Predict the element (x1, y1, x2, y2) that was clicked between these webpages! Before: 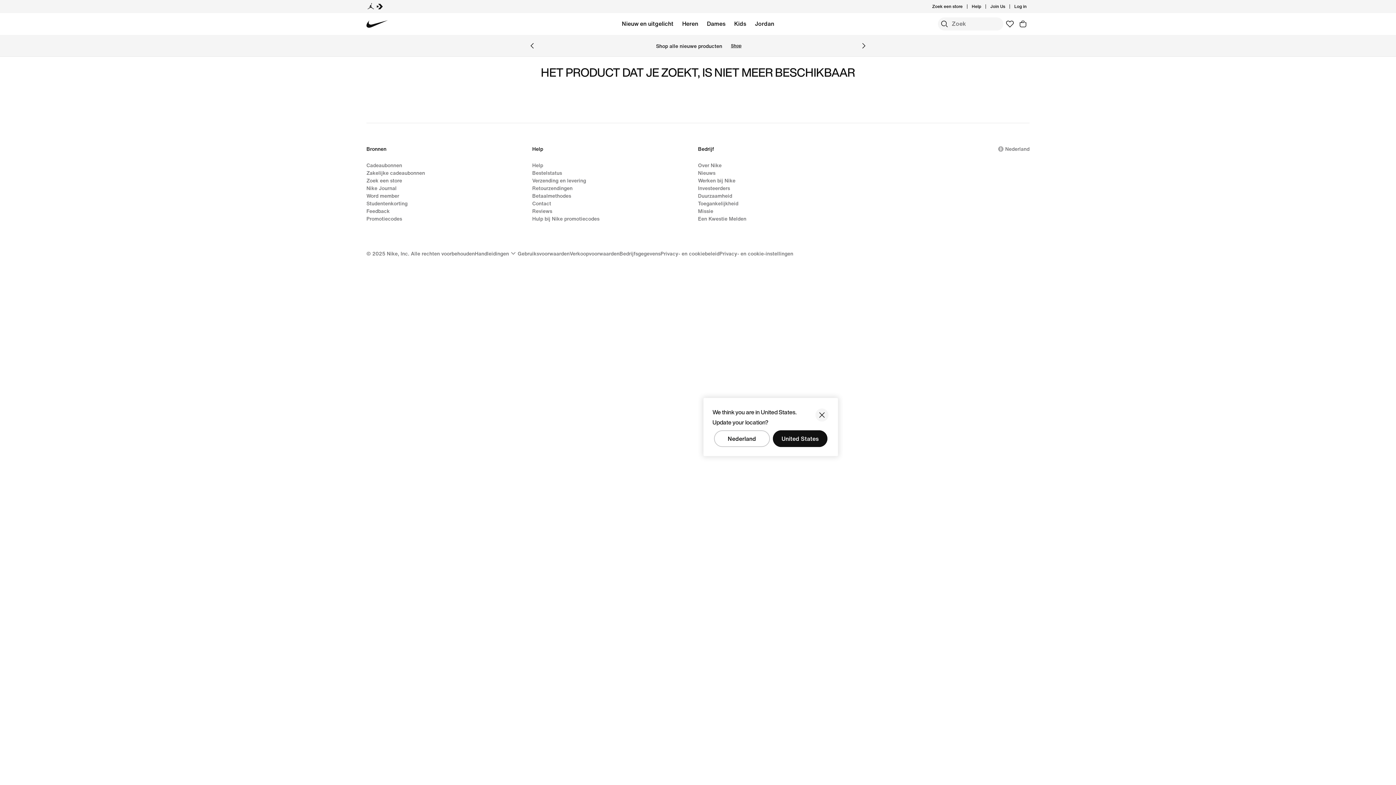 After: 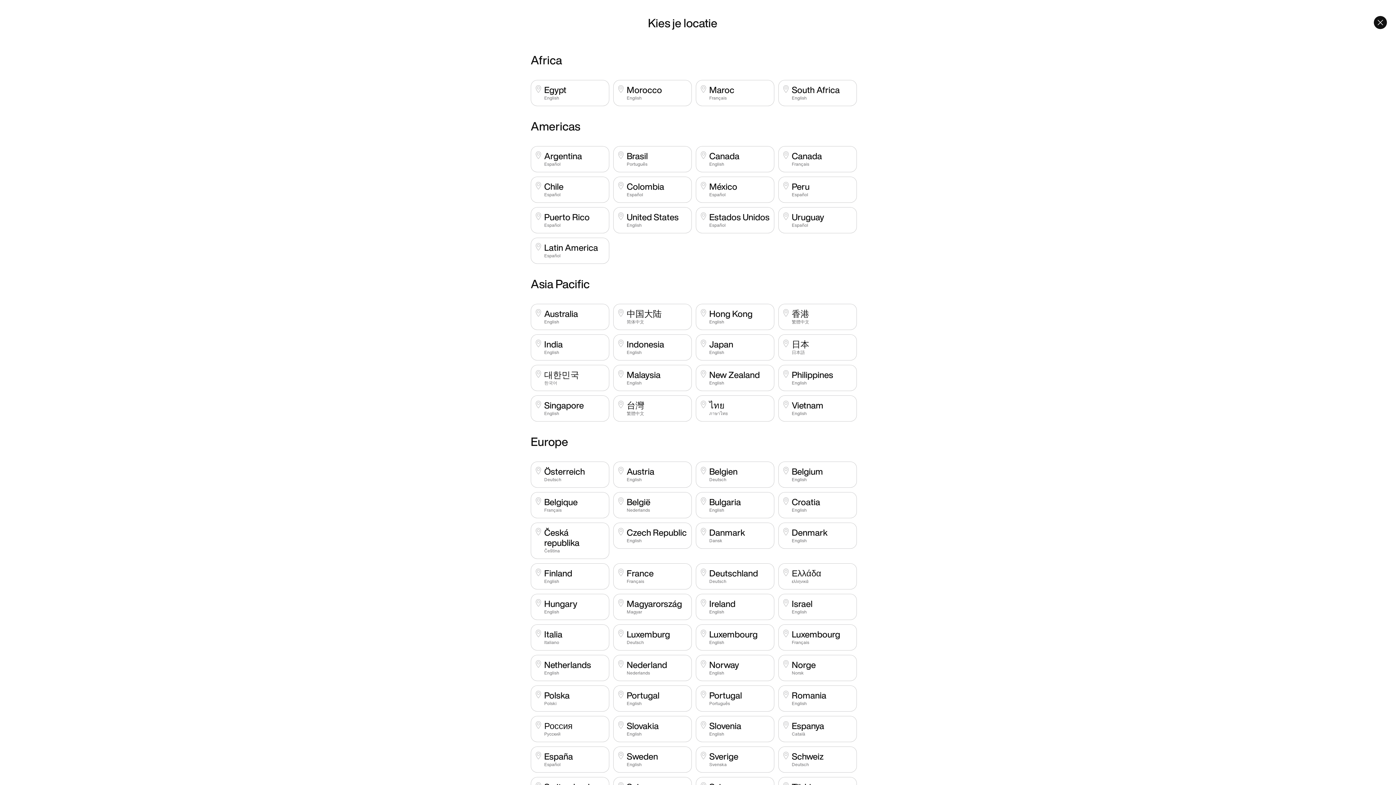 Action: bbox: (998, 145, 1029, 152) label: Geselecteerde locatie: Nederland